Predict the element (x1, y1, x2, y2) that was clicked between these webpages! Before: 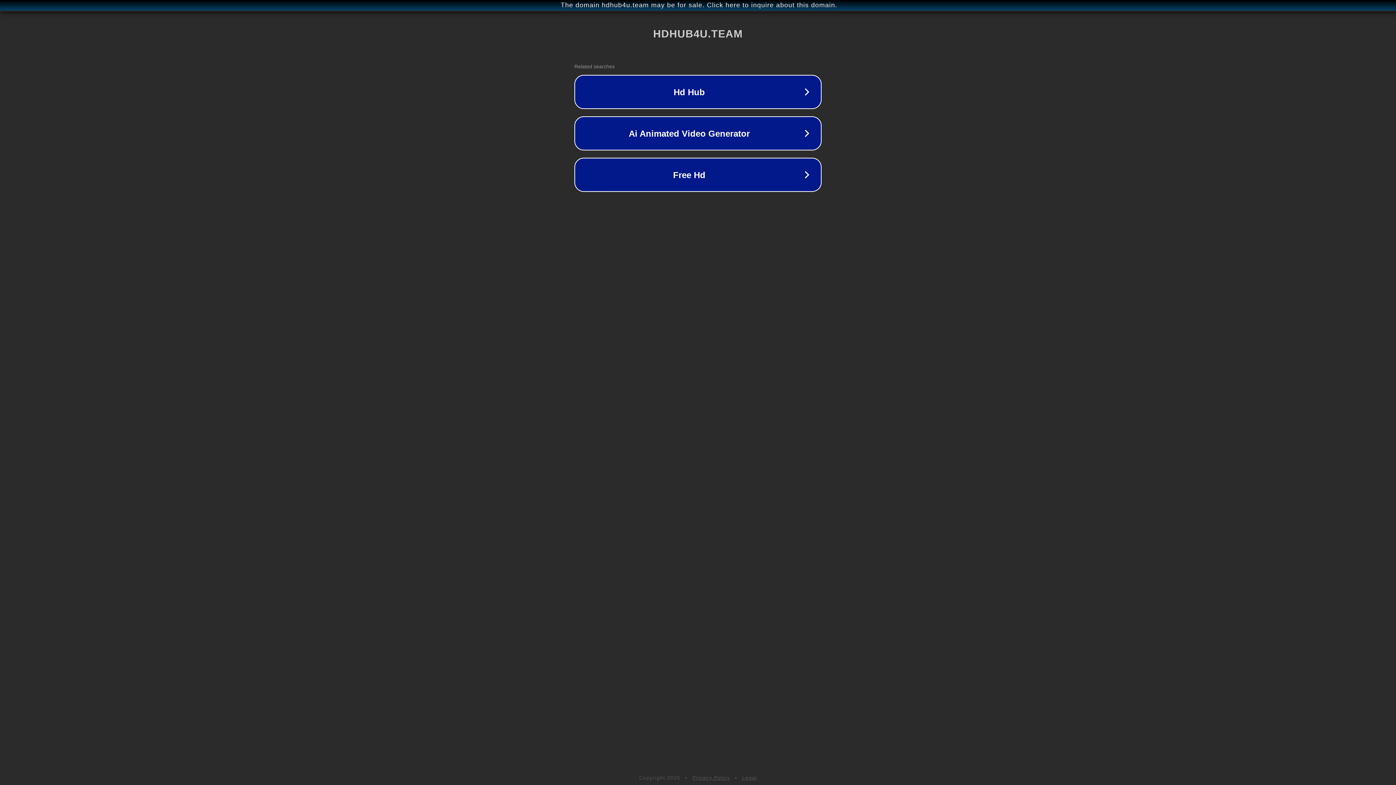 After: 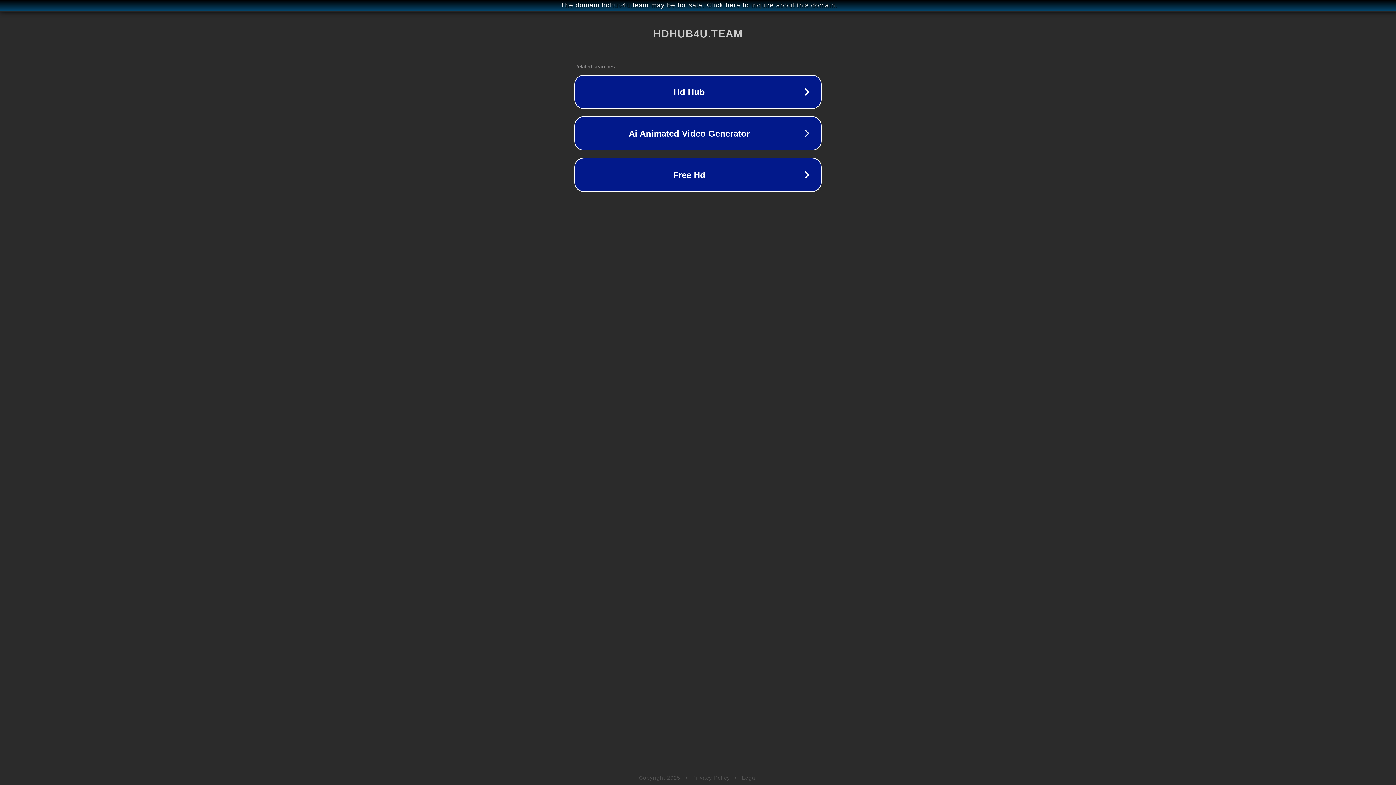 Action: label: Legal bbox: (742, 775, 757, 781)